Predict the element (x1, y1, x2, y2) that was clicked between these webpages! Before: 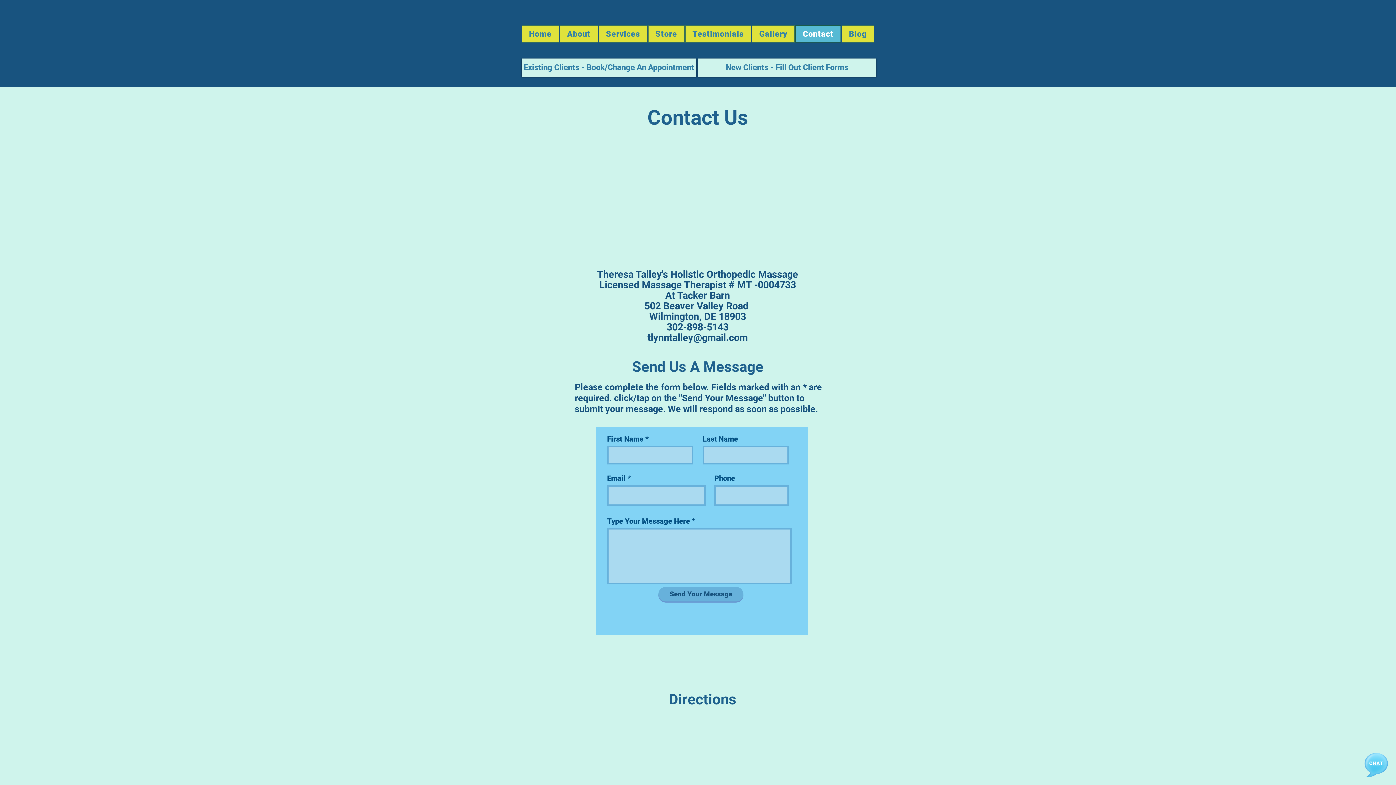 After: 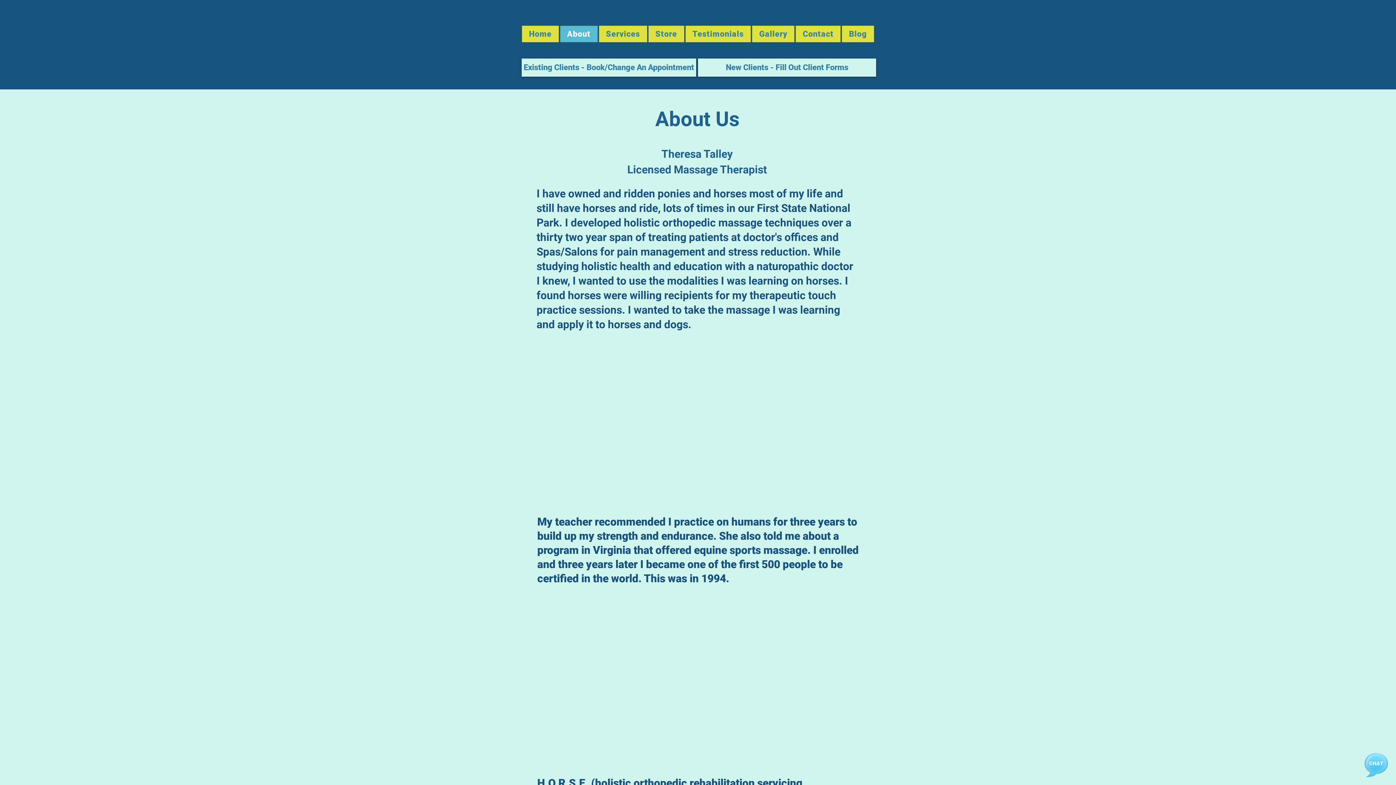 Action: bbox: (559, 25, 598, 42) label: About